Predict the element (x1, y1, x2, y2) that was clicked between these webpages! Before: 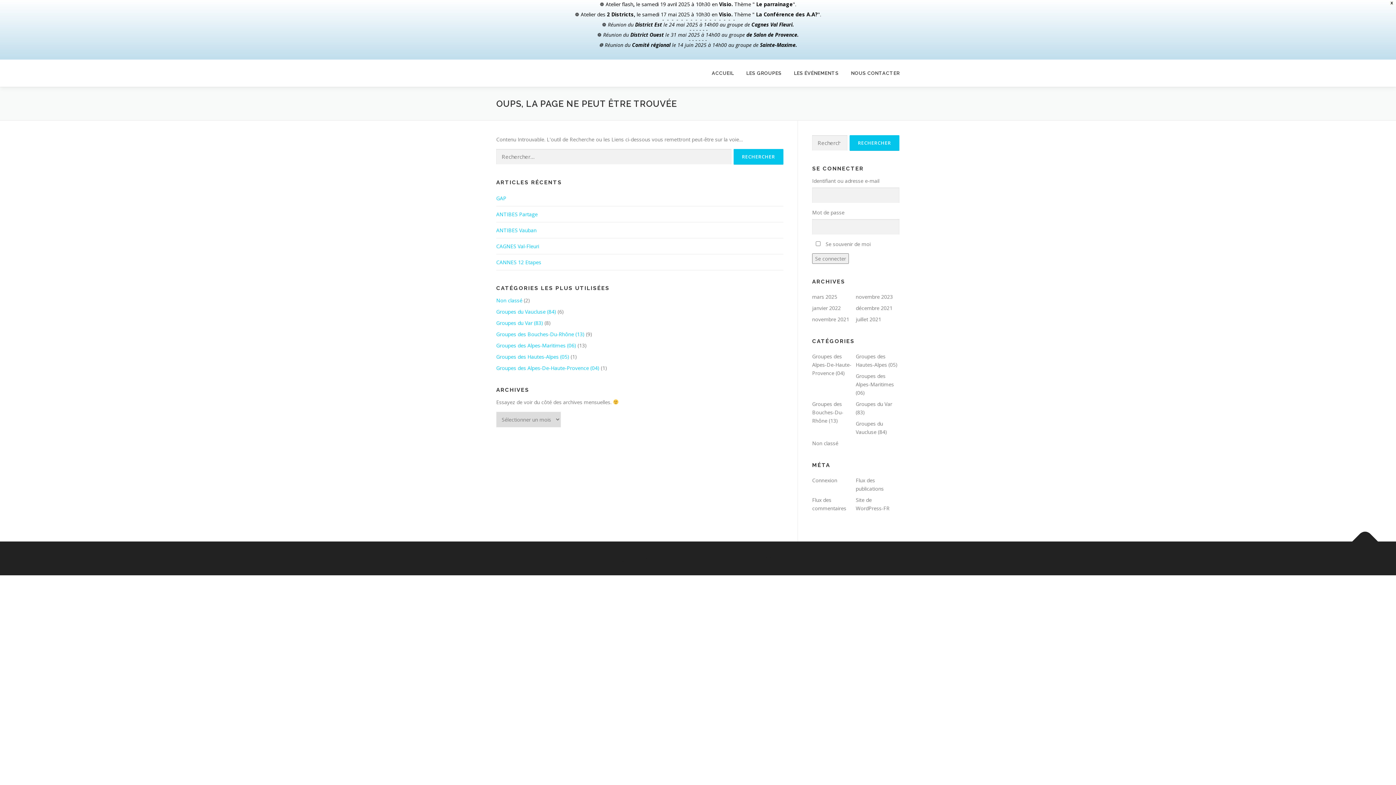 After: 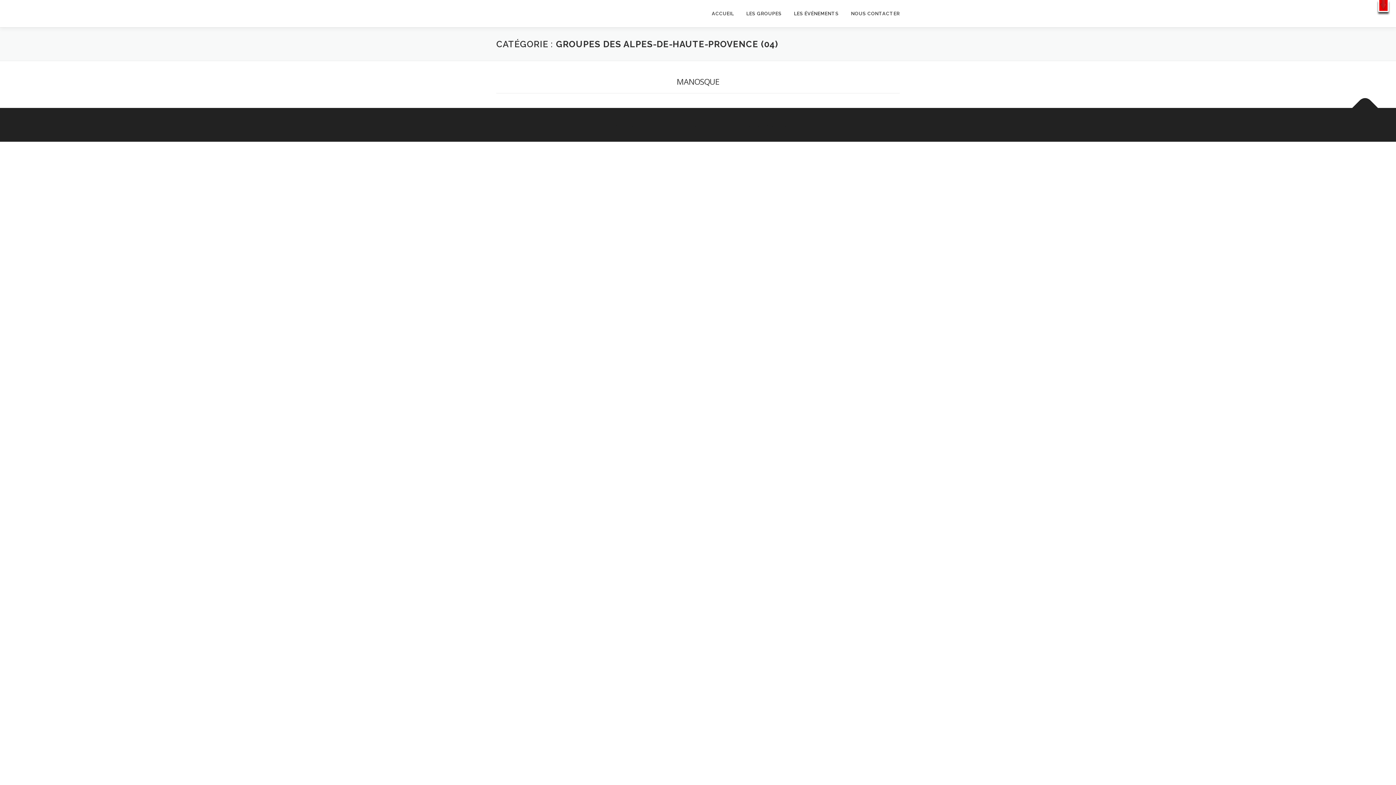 Action: label: Groupes des Alpes-De-Haute-Provence (04) bbox: (812, 328, 851, 352)